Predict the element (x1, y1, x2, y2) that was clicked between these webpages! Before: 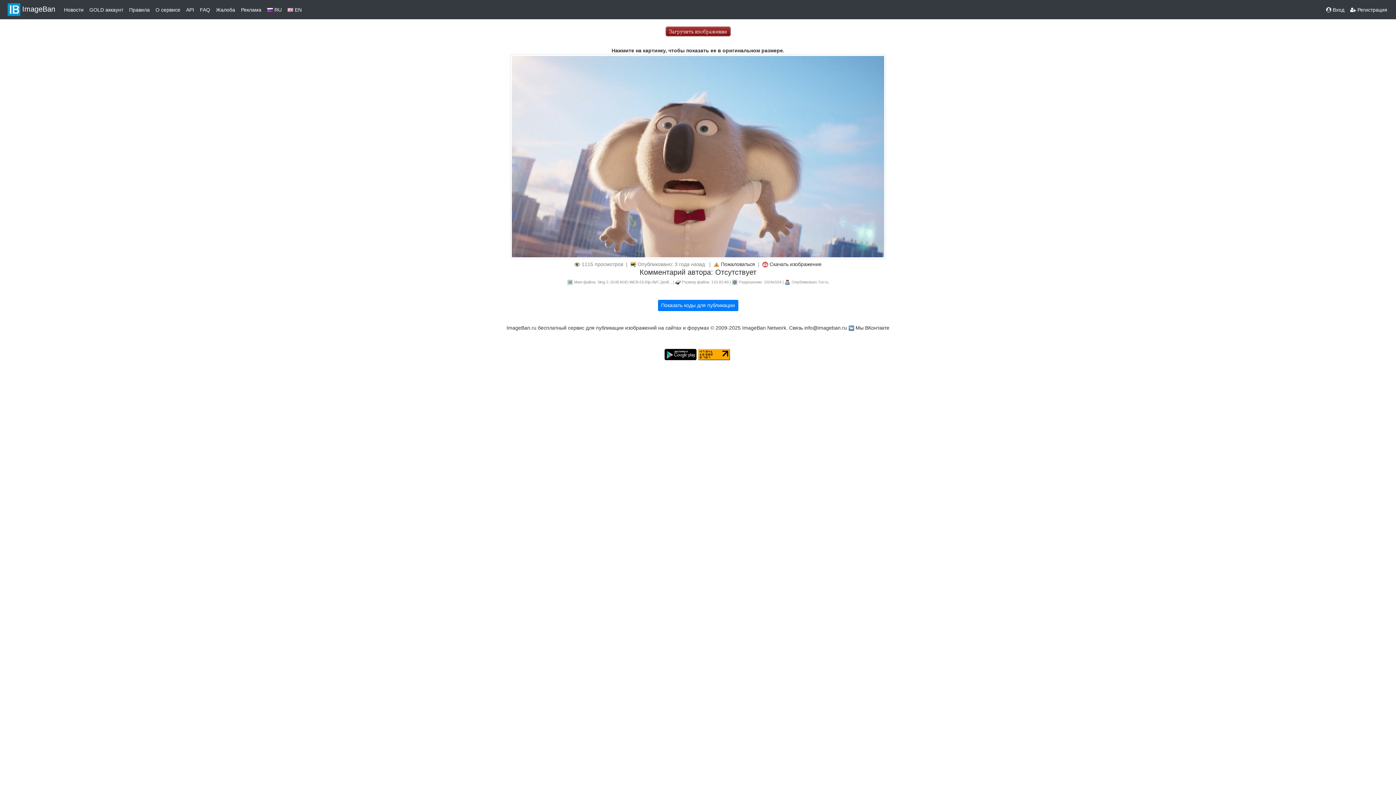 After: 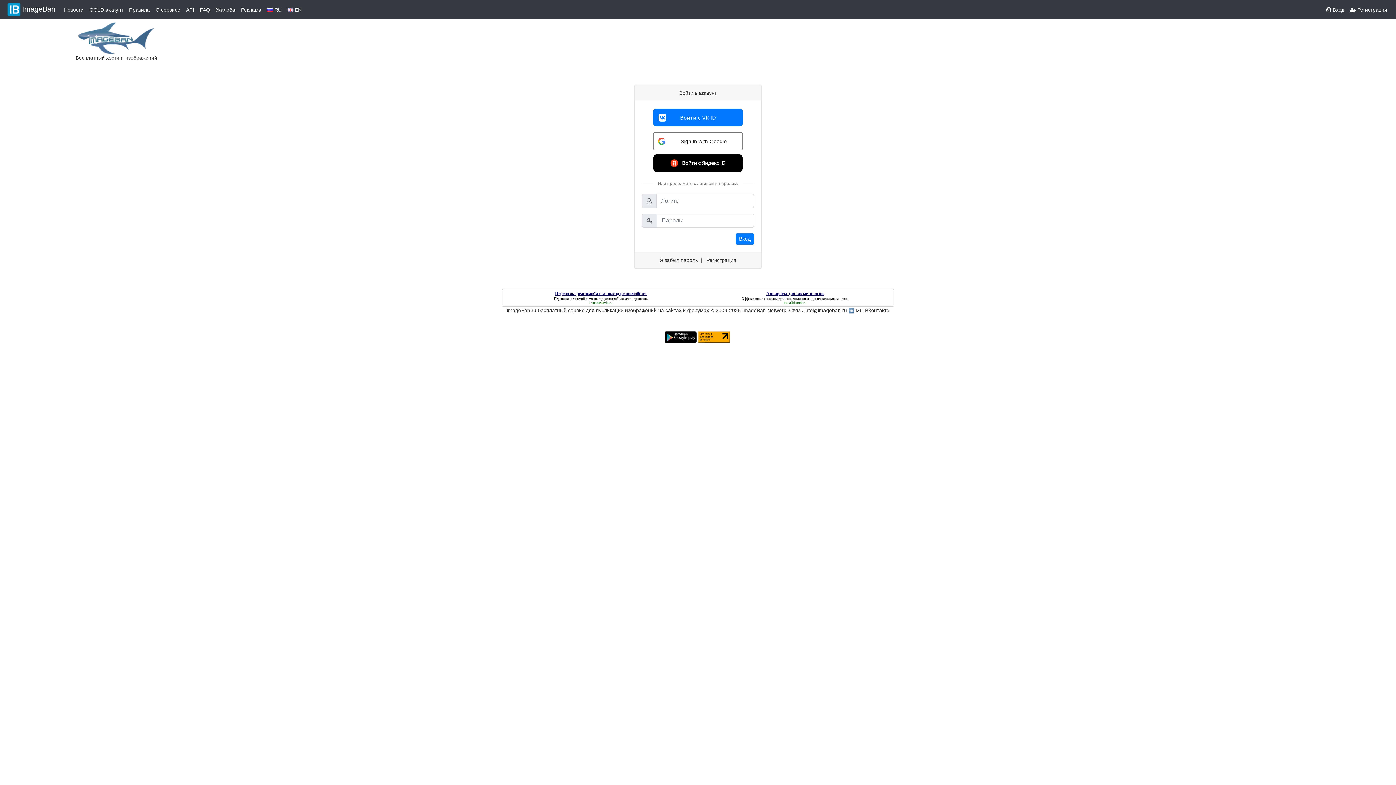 Action: label:  Вход bbox: (1323, 3, 1347, 16)